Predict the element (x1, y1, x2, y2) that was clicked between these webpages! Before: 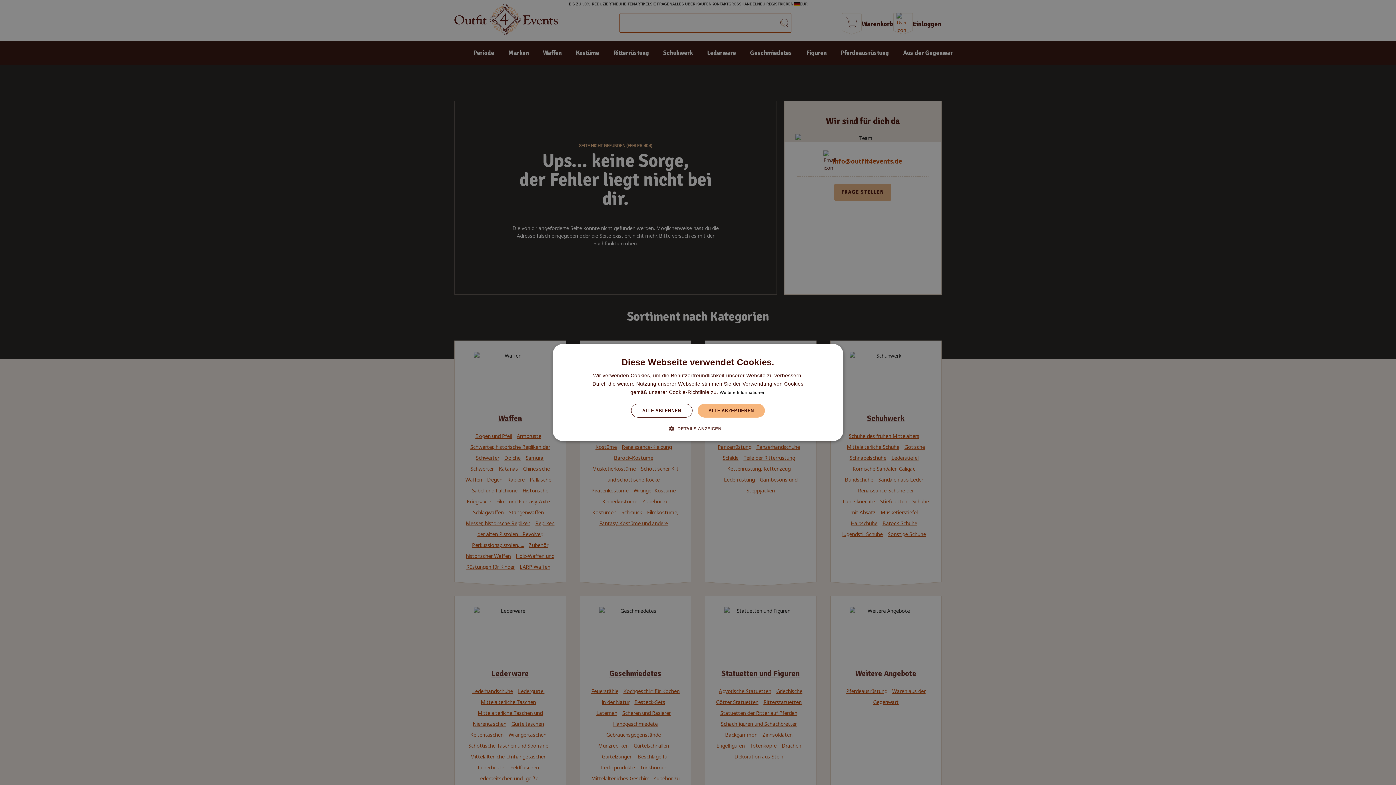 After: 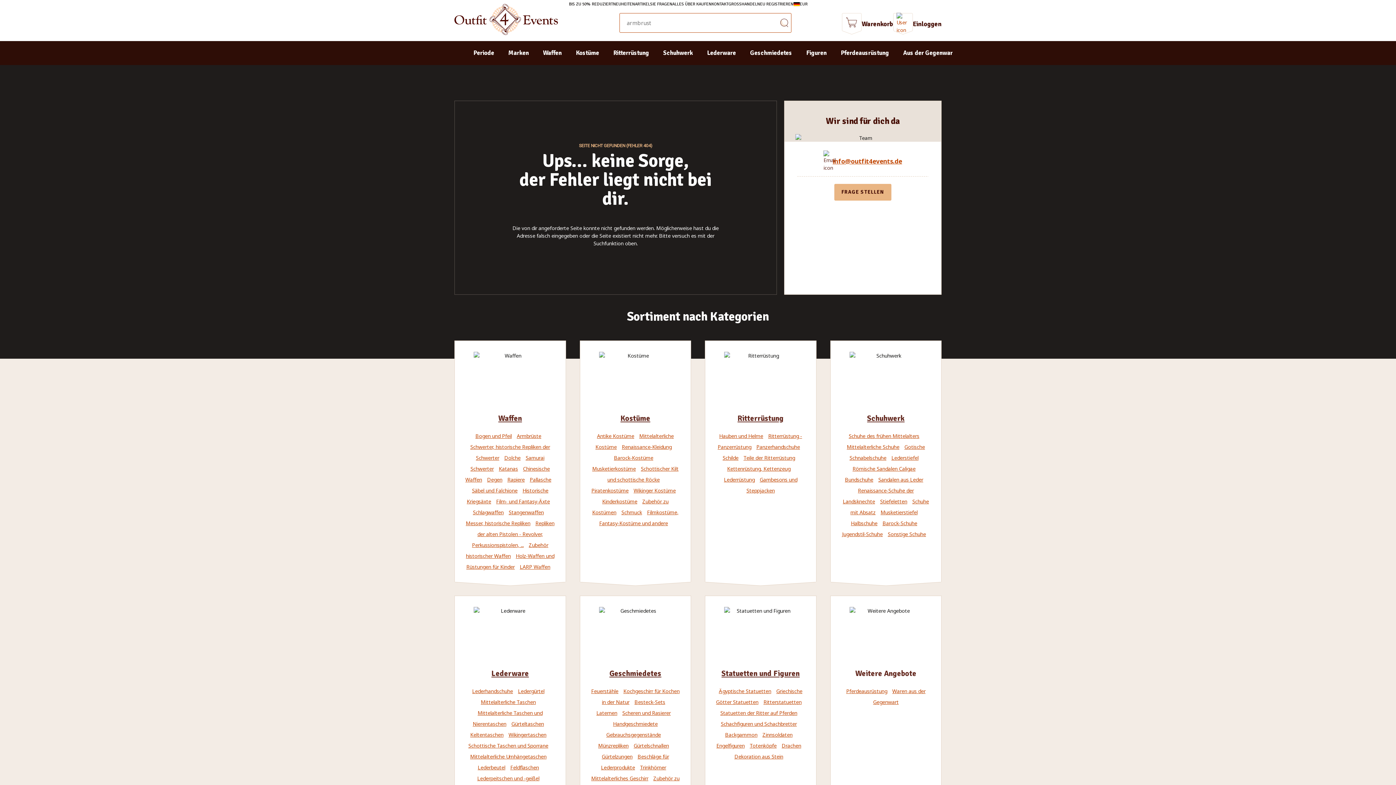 Action: bbox: (697, 404, 765, 417) label: ALLE AKZEPTIEREN